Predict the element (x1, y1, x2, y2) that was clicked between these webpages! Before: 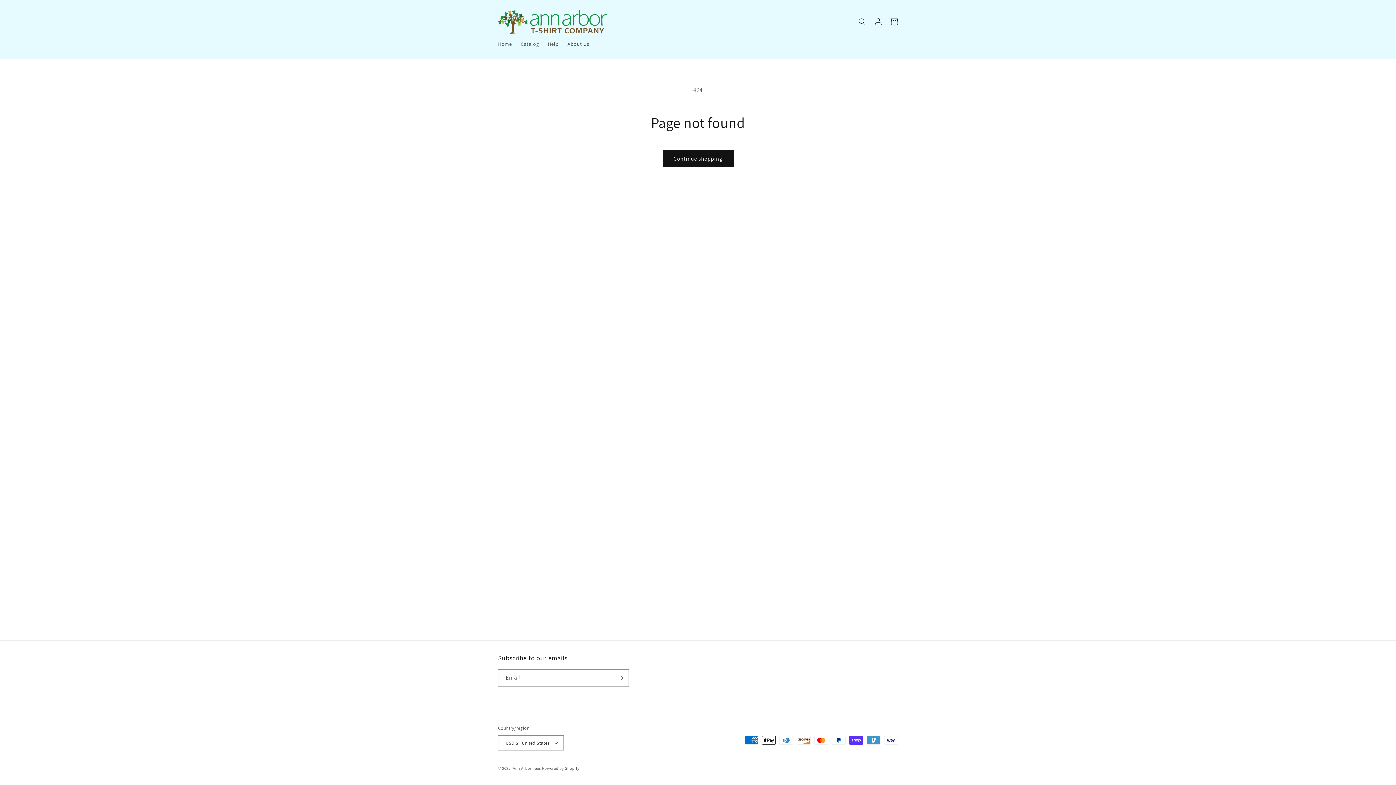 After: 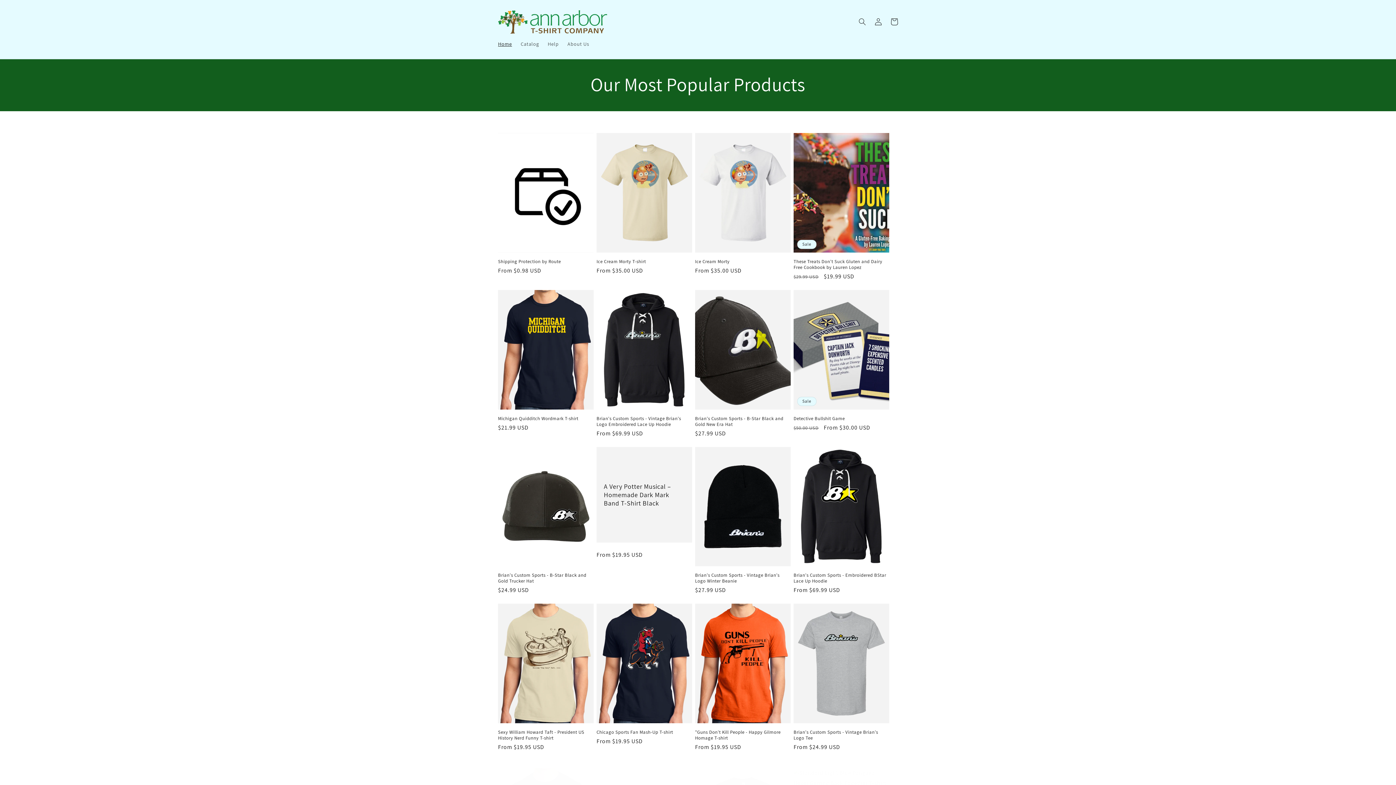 Action: bbox: (495, 7, 610, 36)